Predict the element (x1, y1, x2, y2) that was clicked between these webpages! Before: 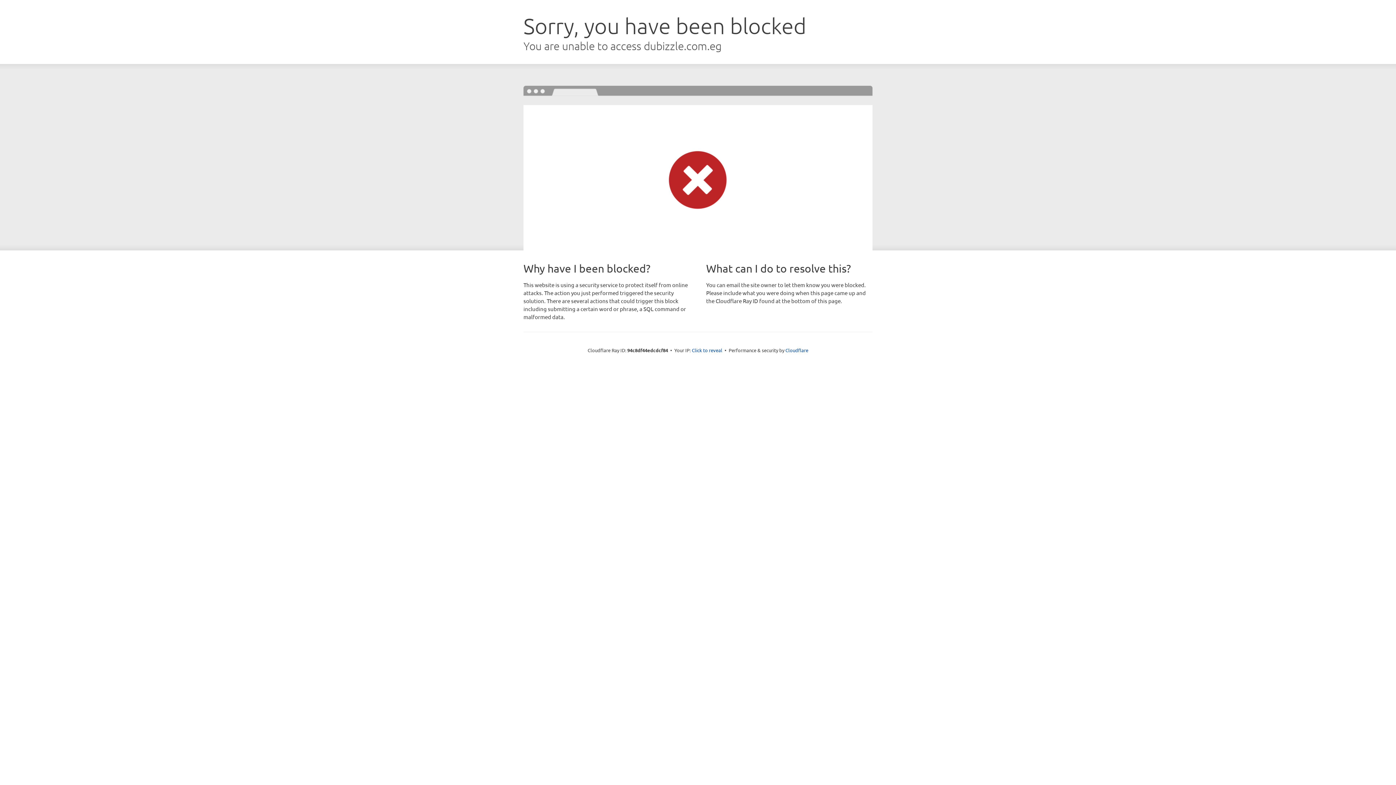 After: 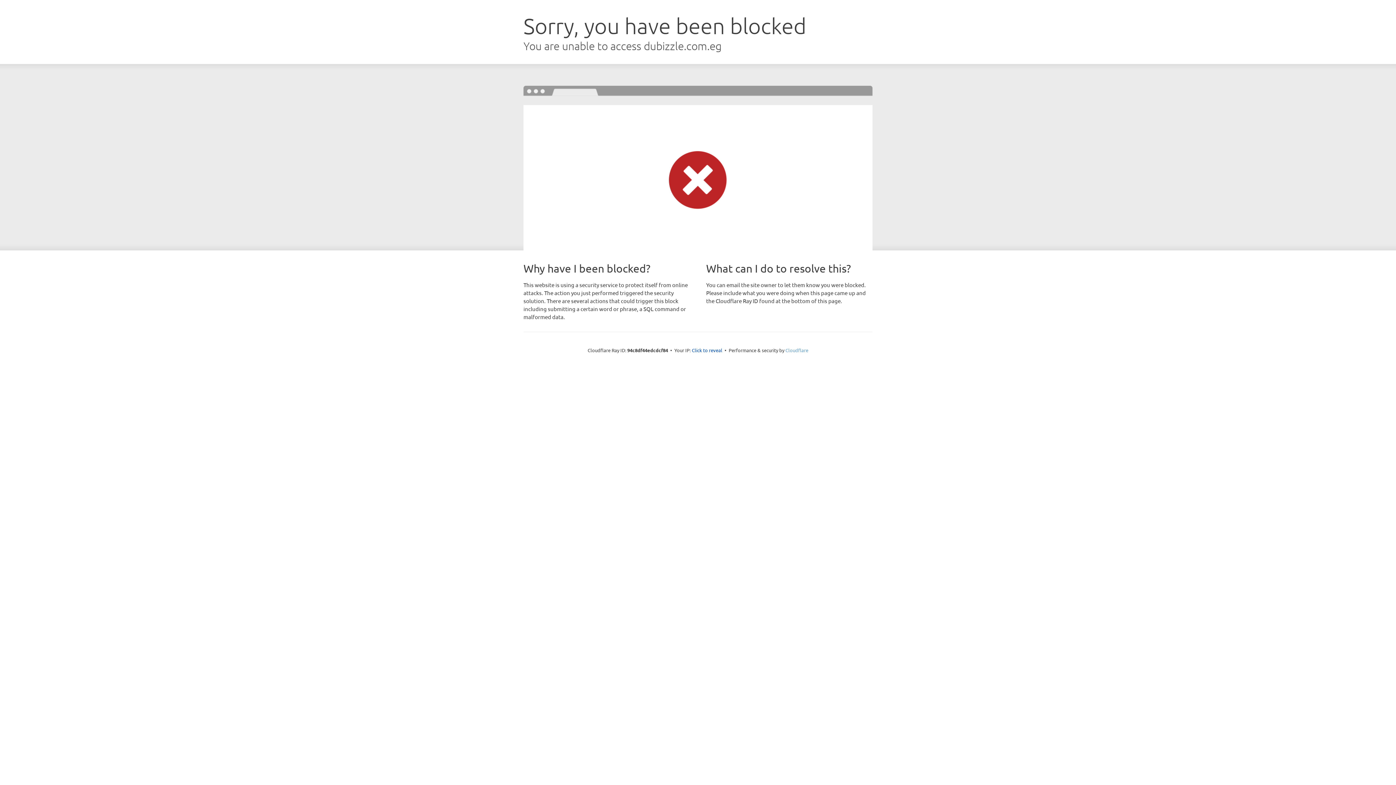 Action: bbox: (785, 347, 808, 353) label: Cloudflare